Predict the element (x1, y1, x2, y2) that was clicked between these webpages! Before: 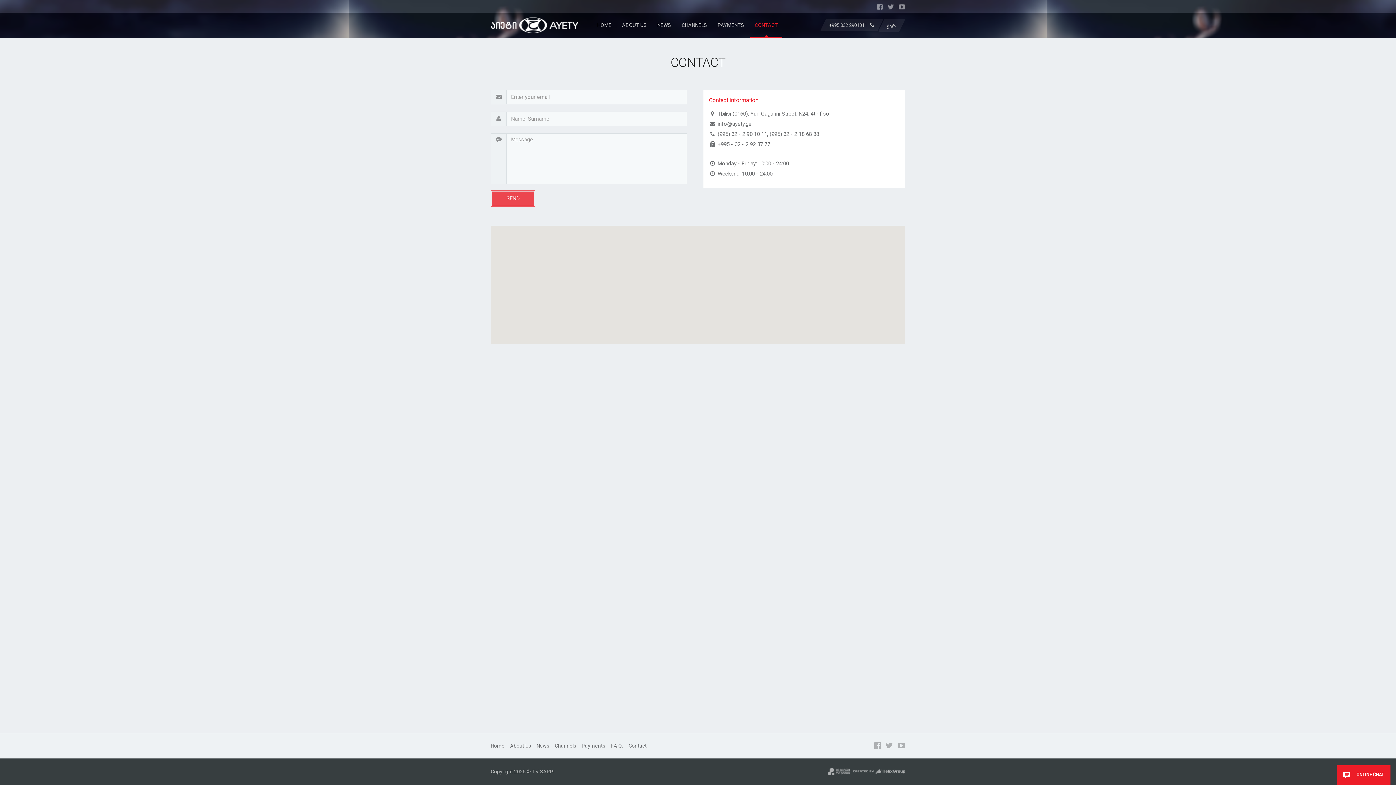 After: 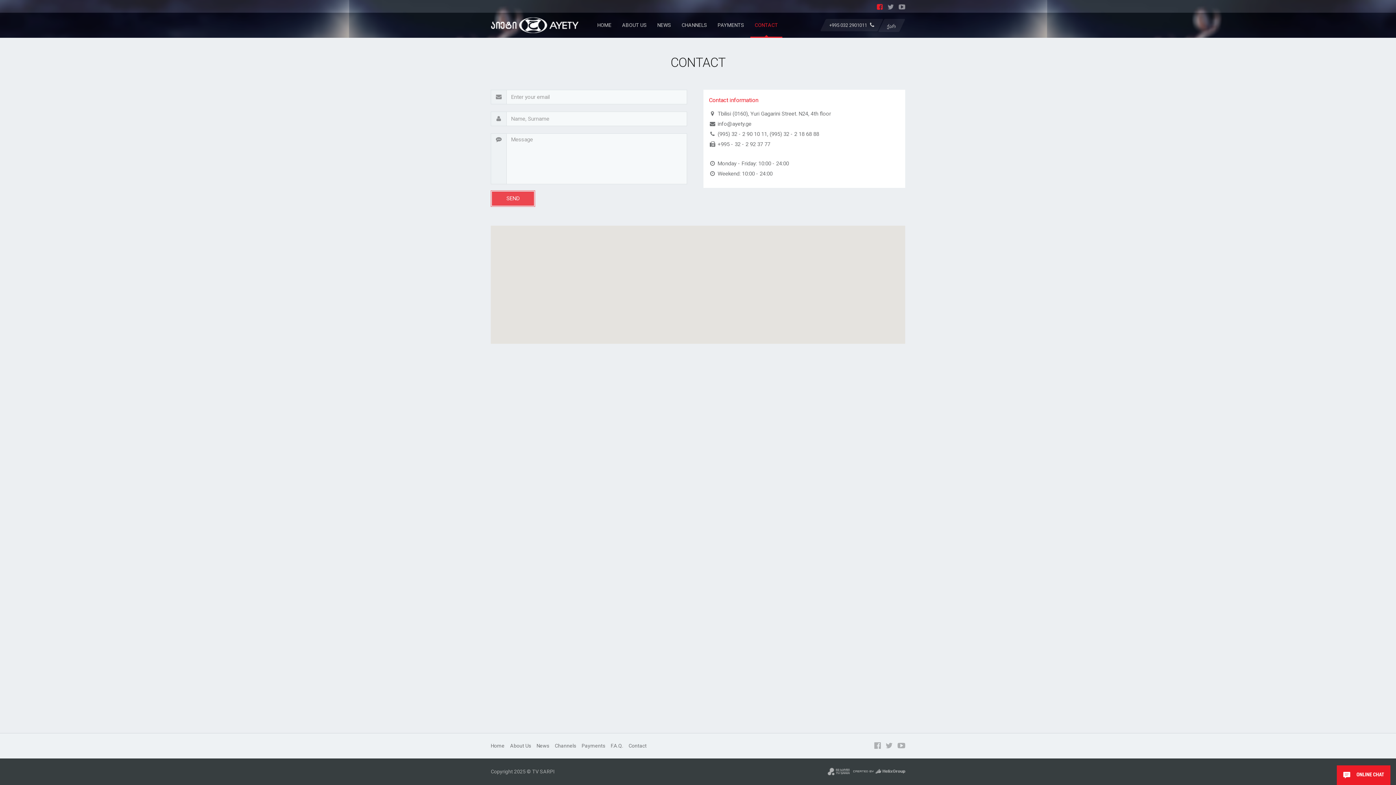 Action: bbox: (877, 3, 882, 9)